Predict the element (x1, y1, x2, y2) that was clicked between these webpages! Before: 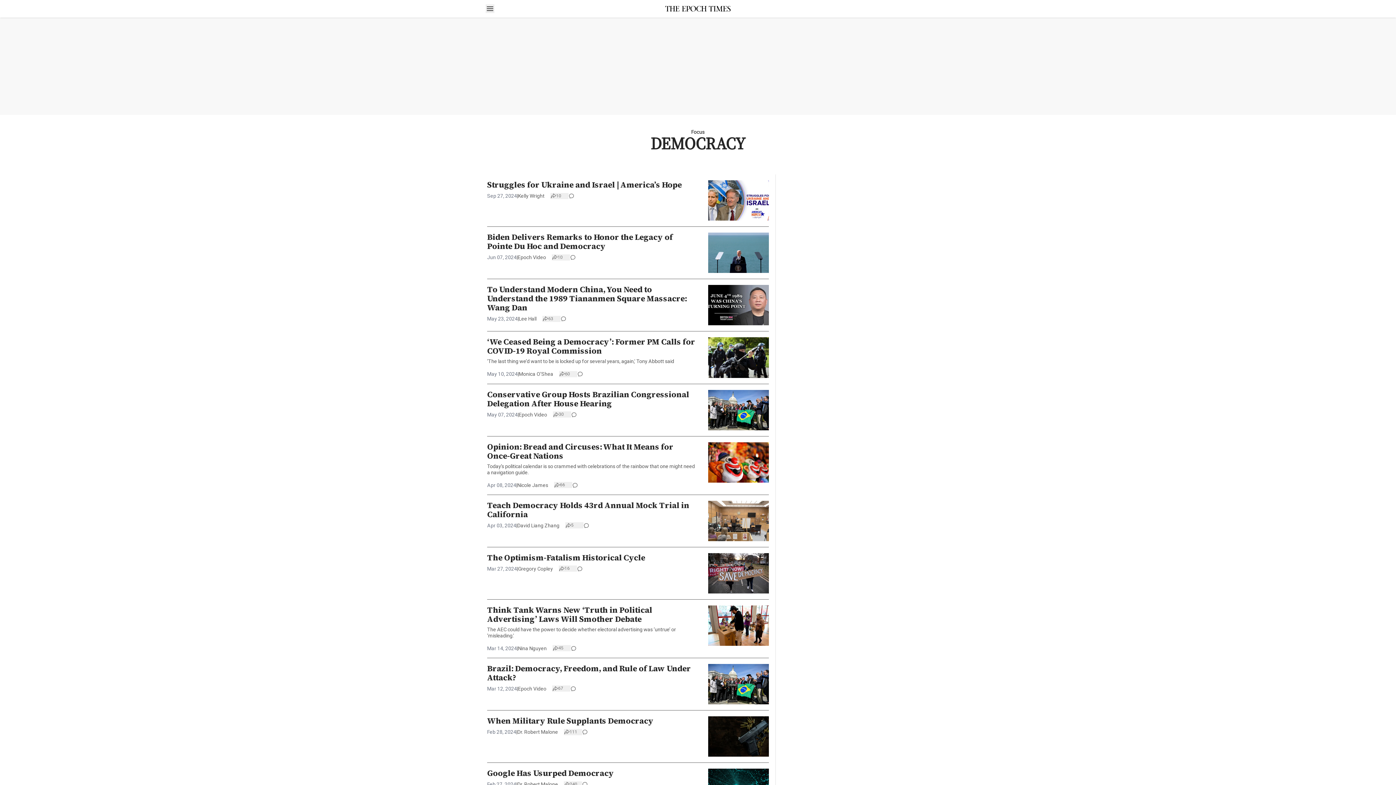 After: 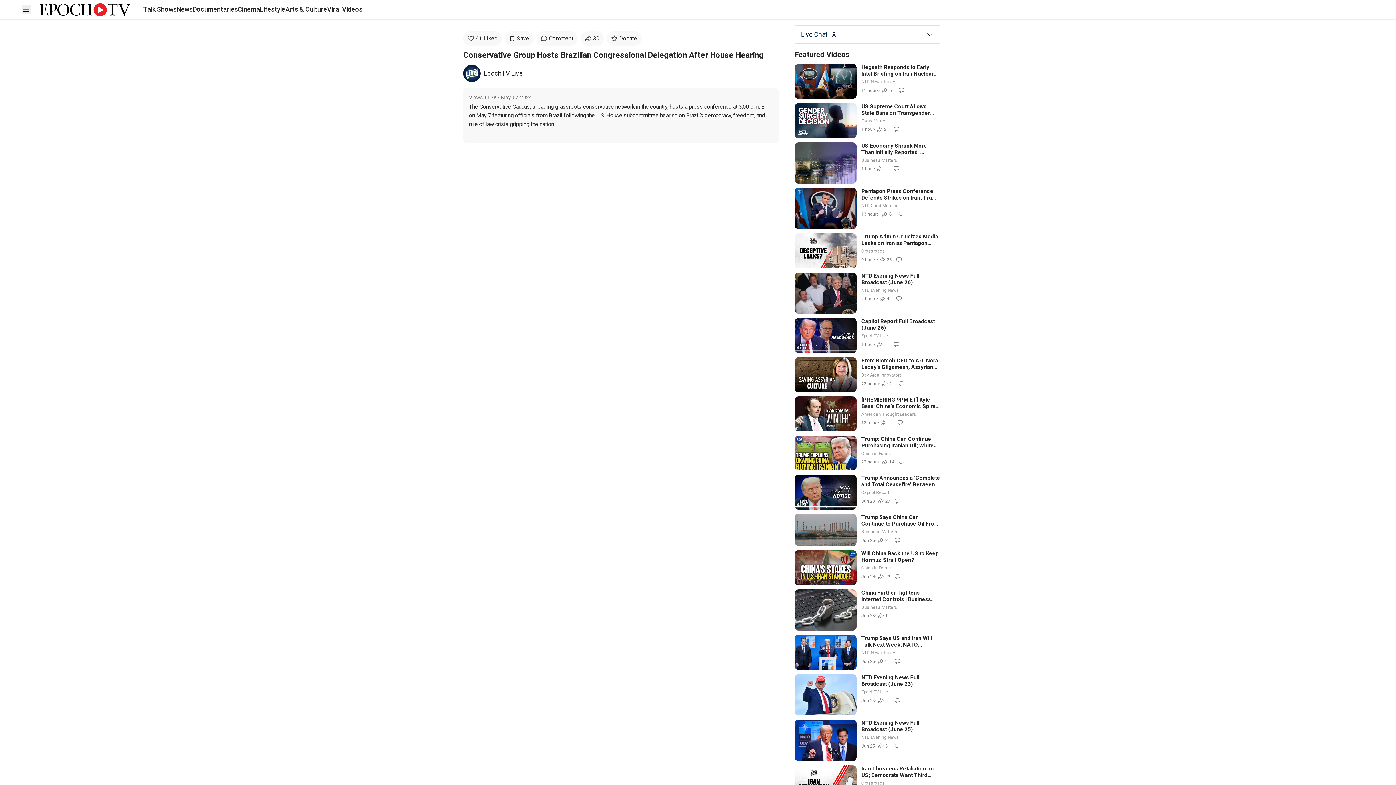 Action: label: Conservative Group Hosts Brazilian Congressional Delegation After House Hearing bbox: (487, 390, 695, 408)